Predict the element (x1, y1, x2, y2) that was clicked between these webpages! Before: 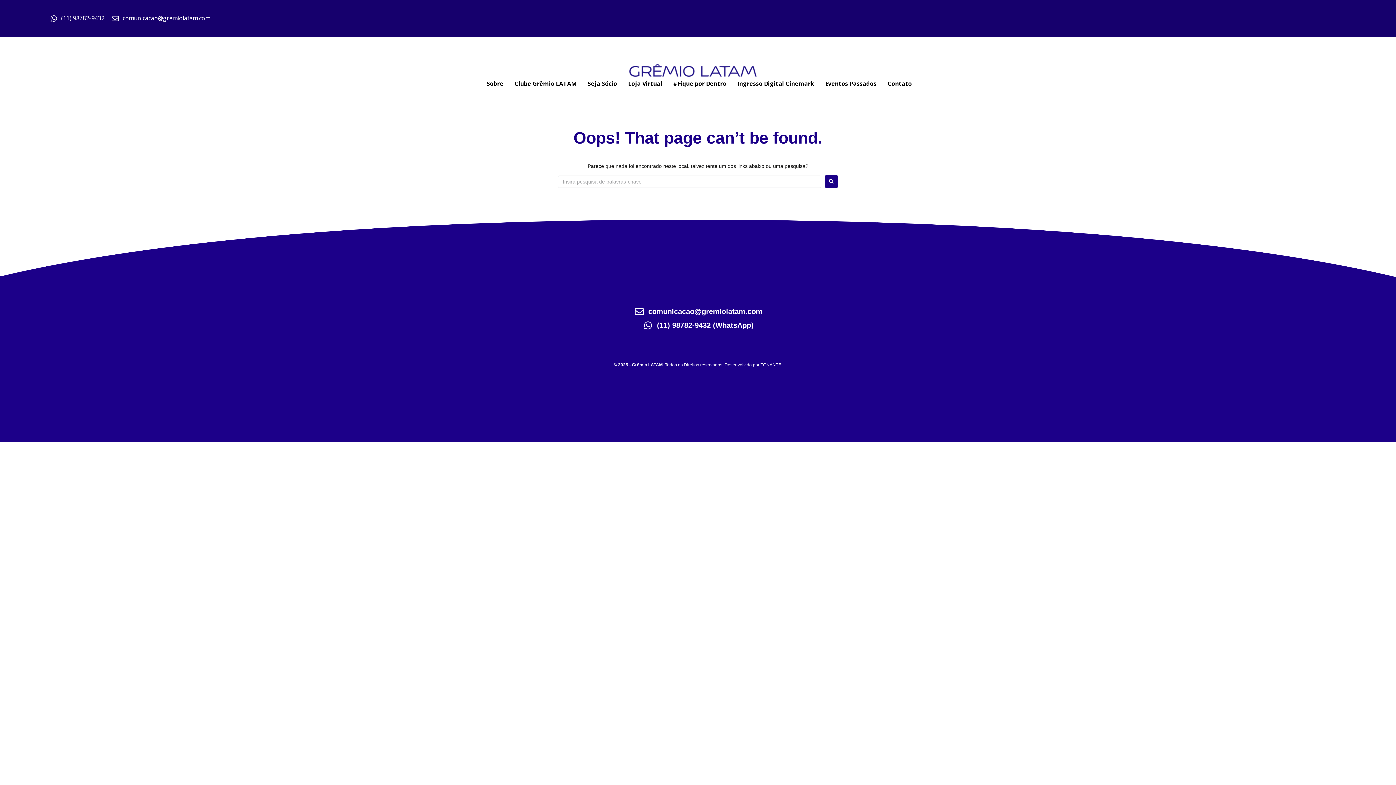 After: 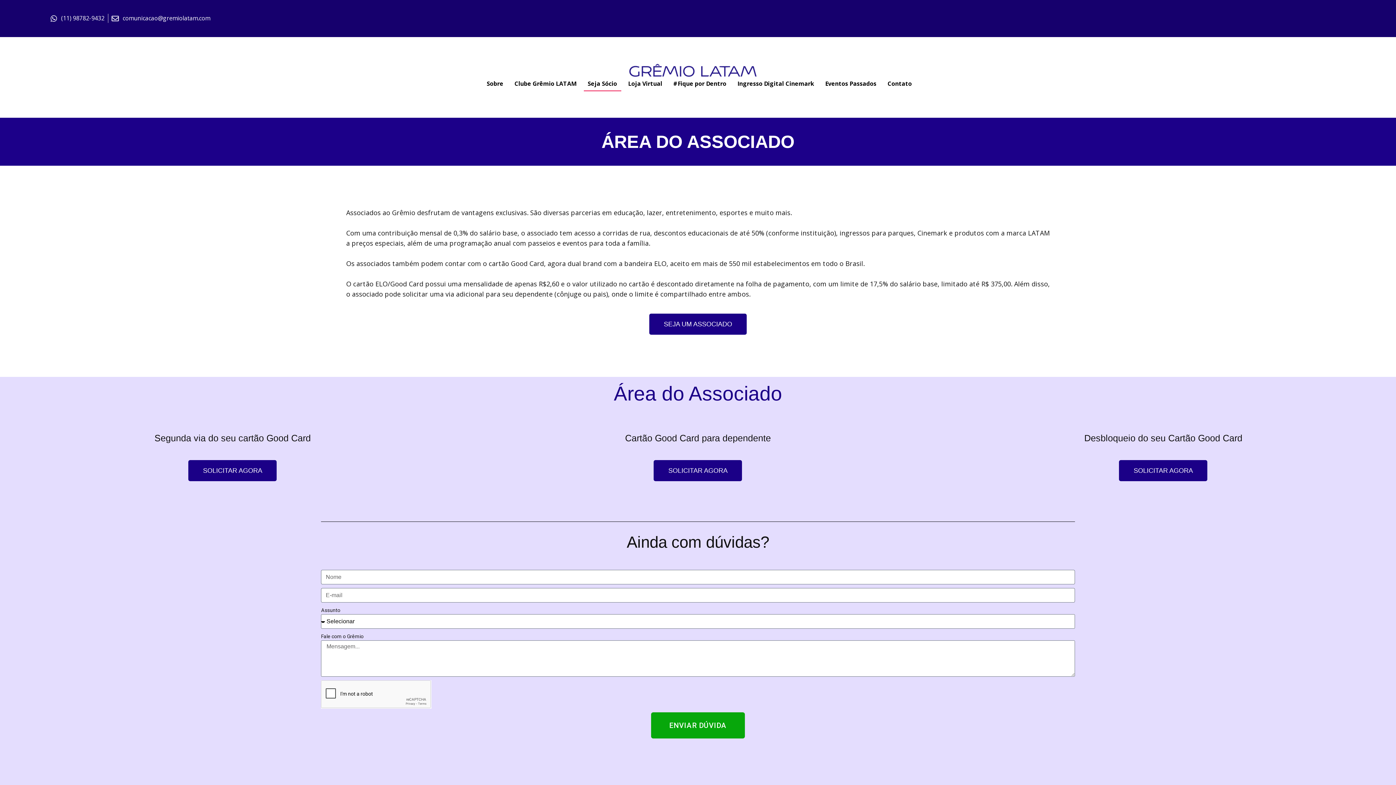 Action: label: Seja Sócio bbox: (583, 76, 621, 91)